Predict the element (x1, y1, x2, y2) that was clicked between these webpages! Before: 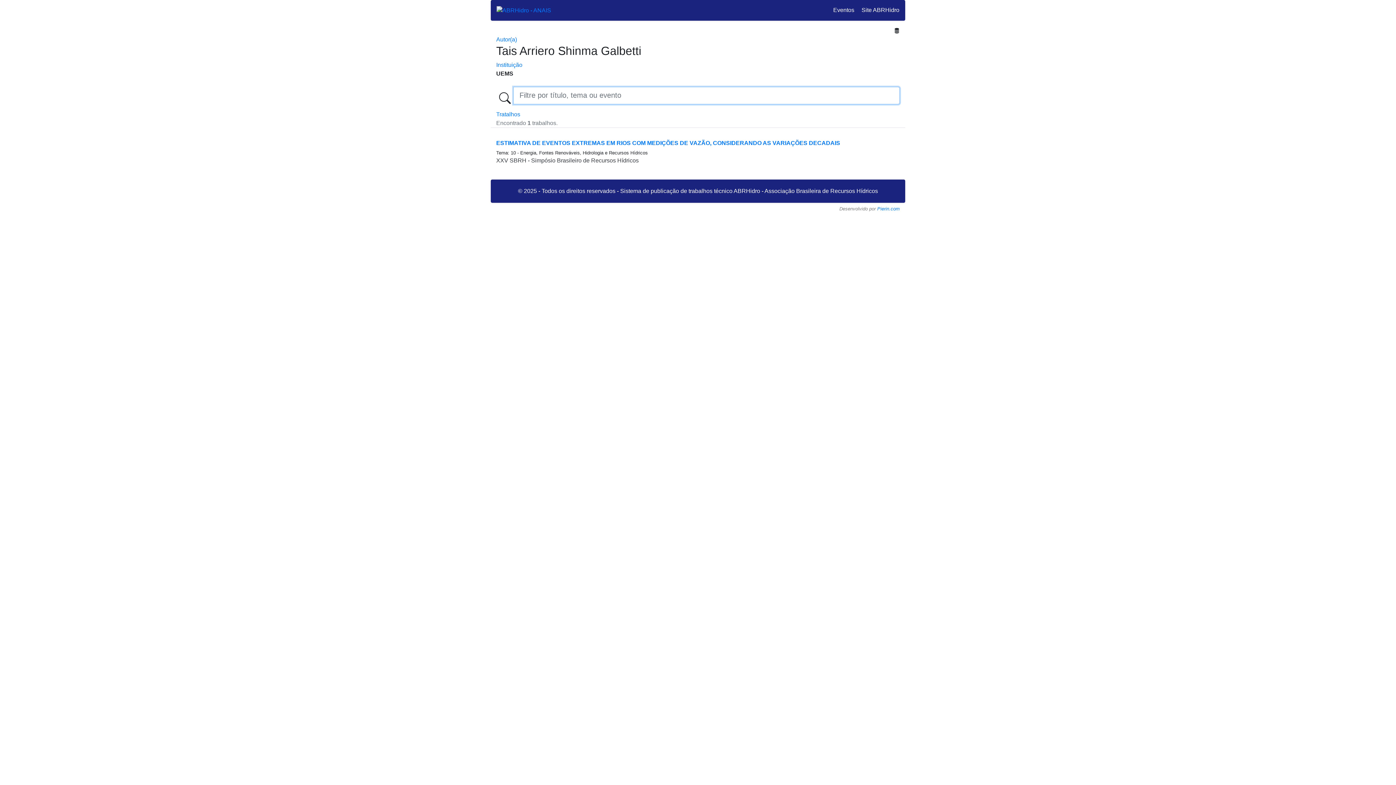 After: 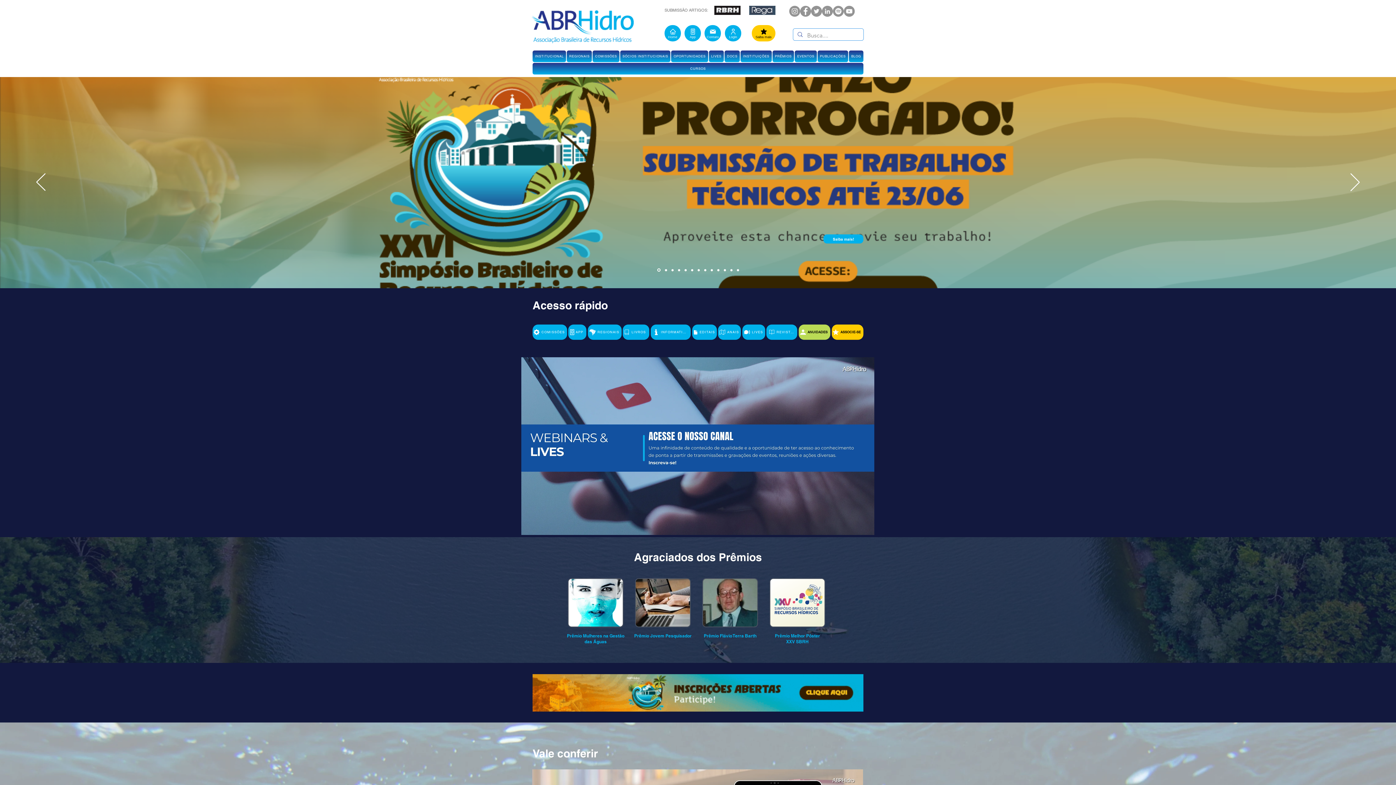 Action: label: Site ABRHidro bbox: (861, 6, 899, 13)